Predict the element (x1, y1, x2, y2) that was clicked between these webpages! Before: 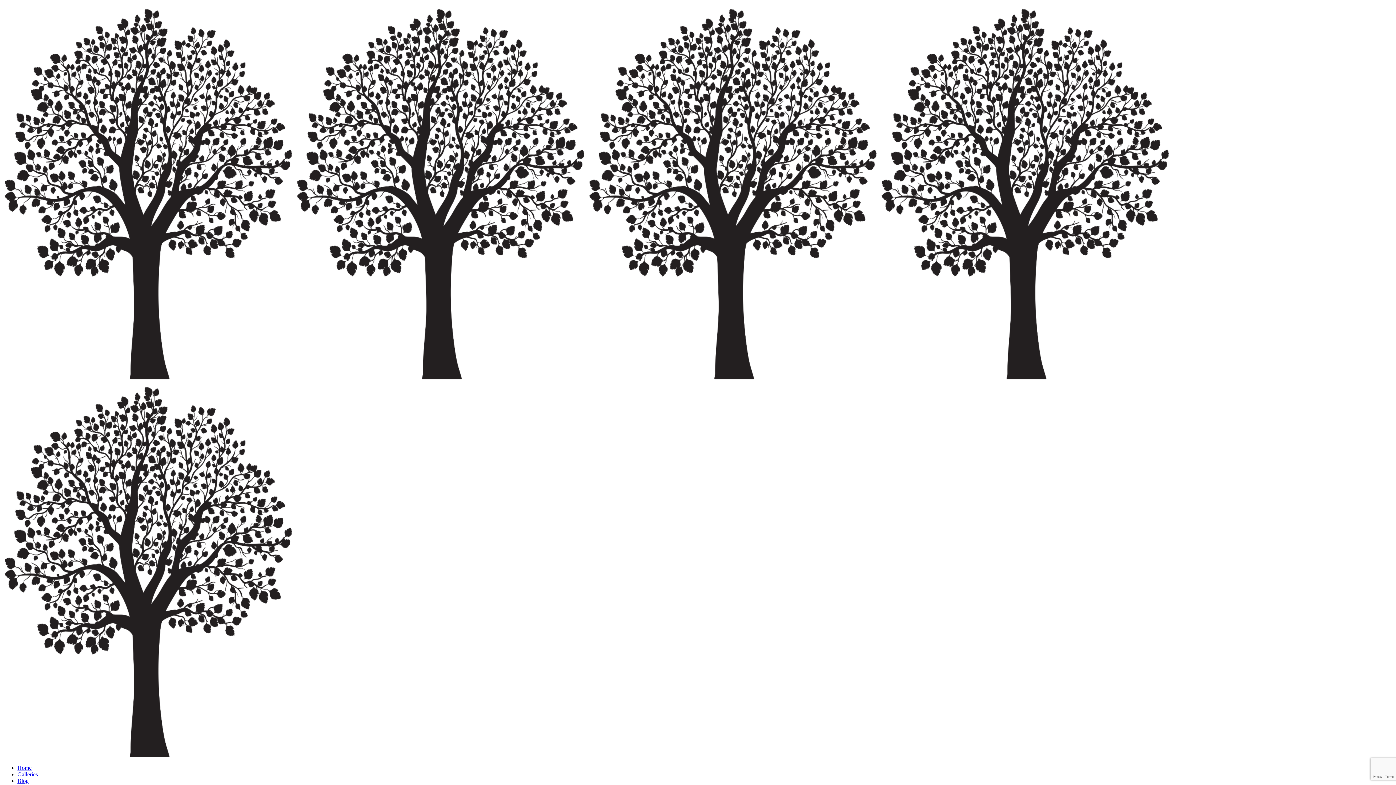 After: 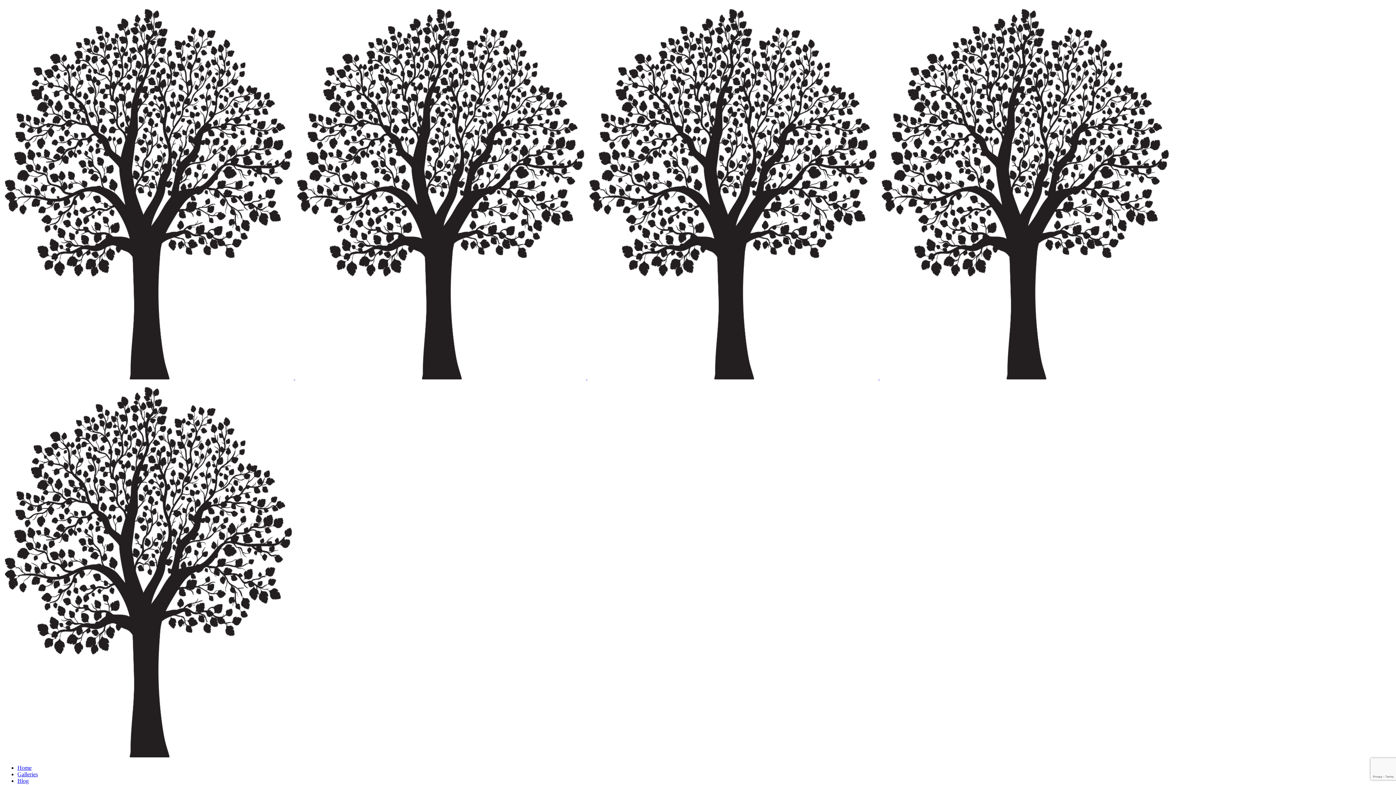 Action: bbox: (17, 771, 37, 777) label: Galleries